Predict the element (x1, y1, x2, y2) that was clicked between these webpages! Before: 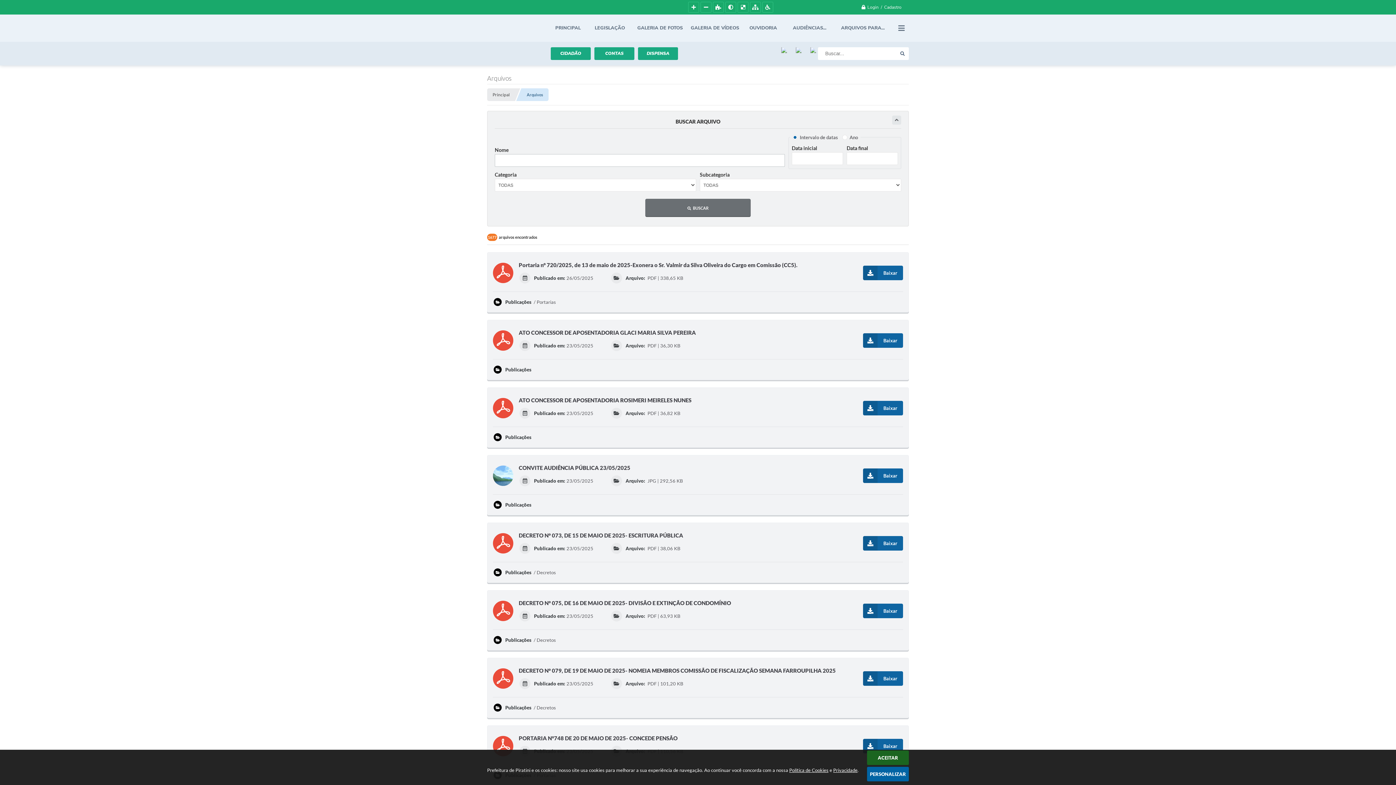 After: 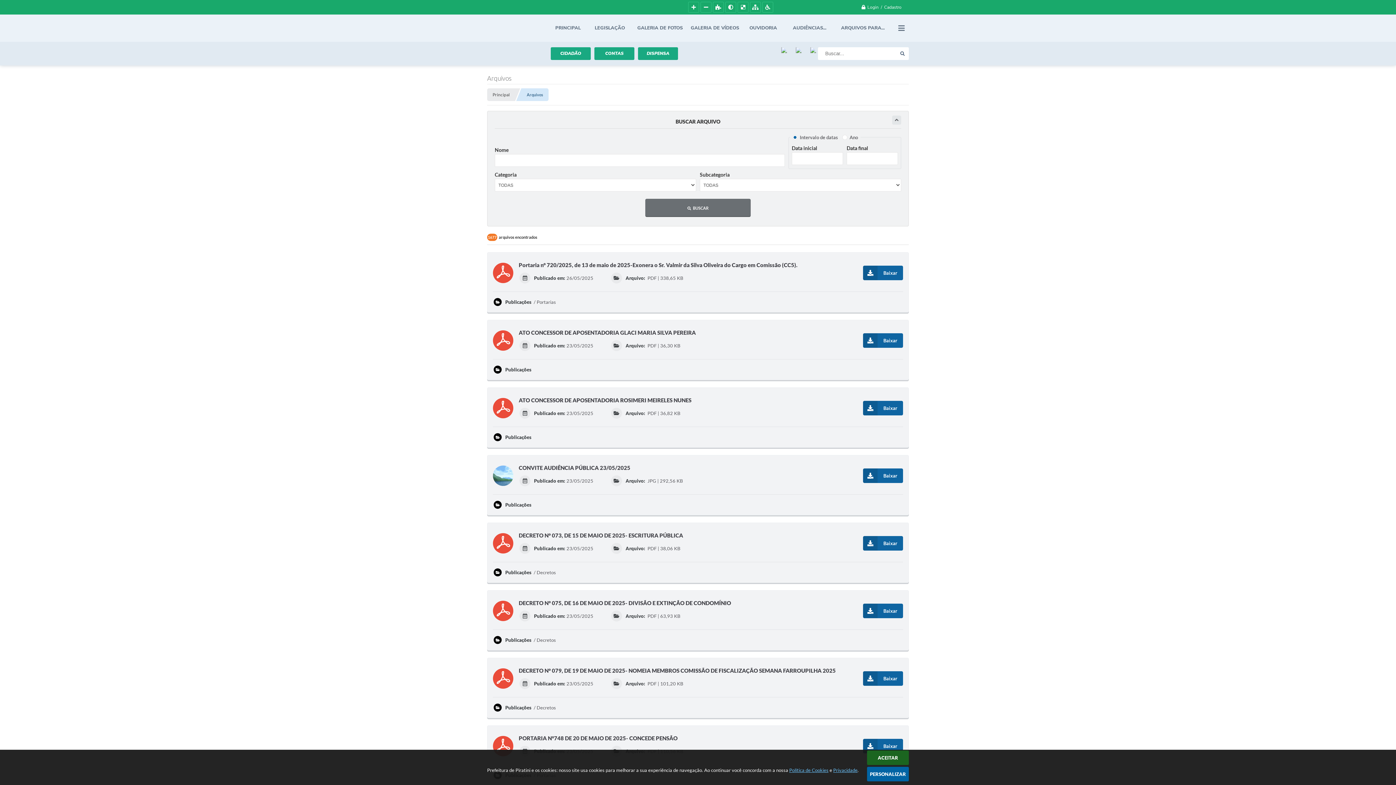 Action: label: Política de Cookies e Privacidade bbox: (789, 767, 857, 773)